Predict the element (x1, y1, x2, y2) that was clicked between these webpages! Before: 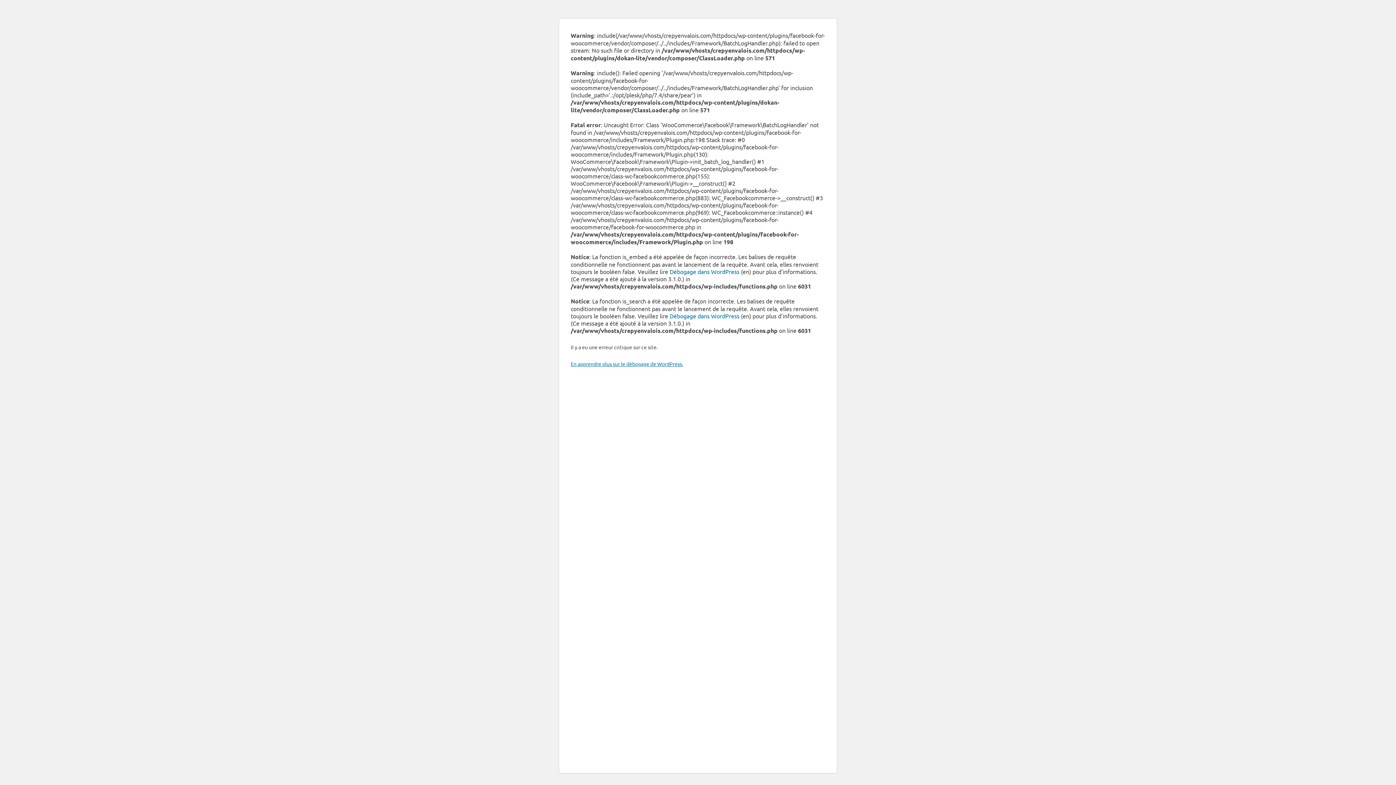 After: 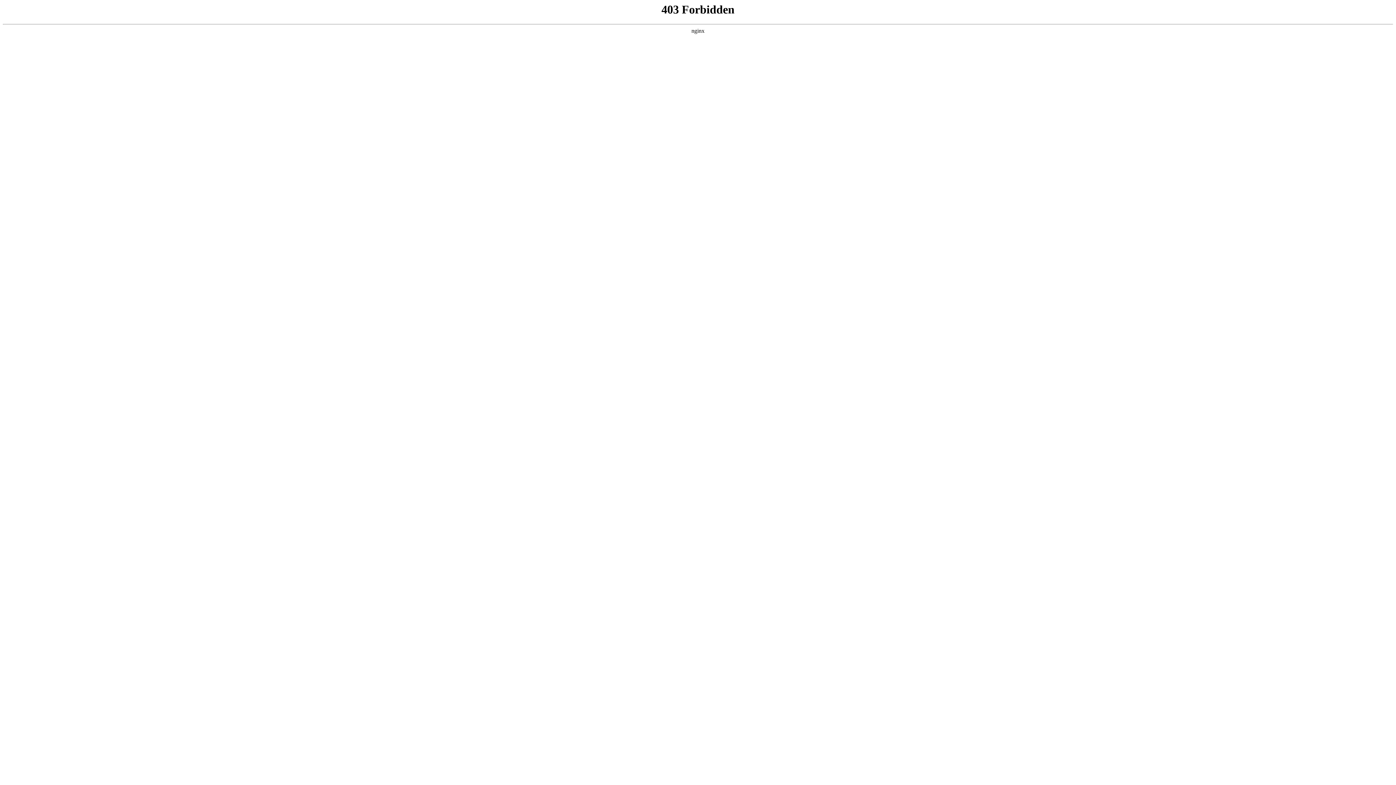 Action: bbox: (570, 360, 683, 367) label: En apprendre plus sur le débogage de WordPress.